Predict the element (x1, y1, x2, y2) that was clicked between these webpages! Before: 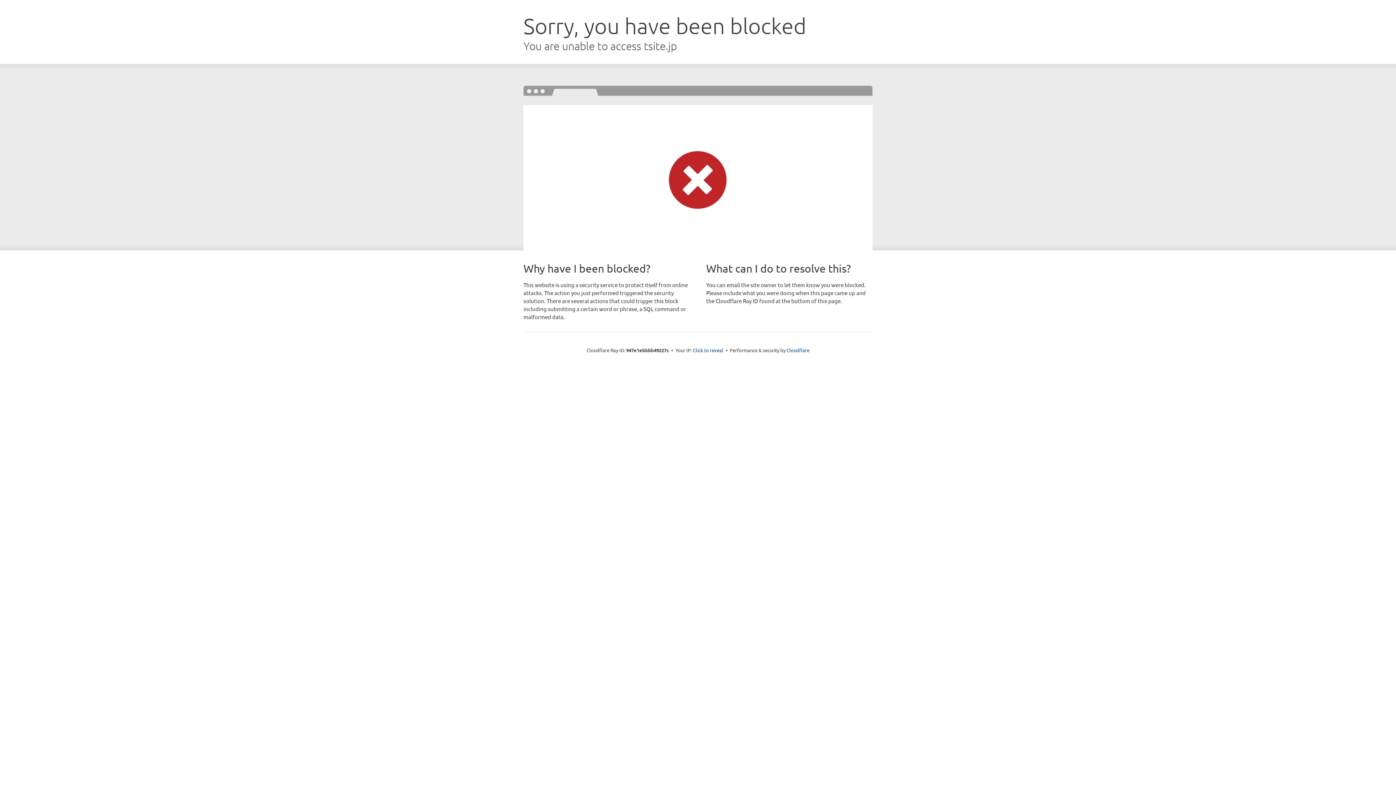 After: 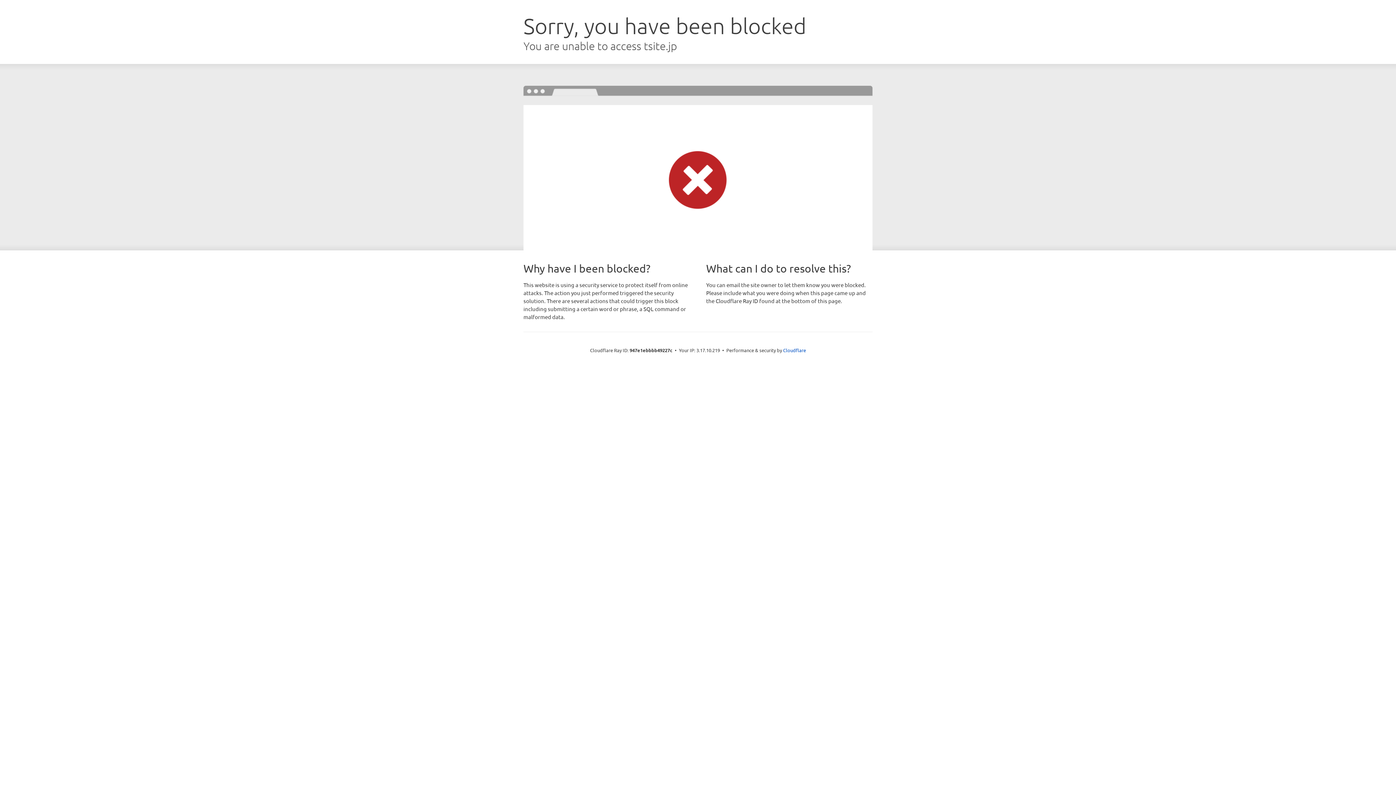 Action: bbox: (693, 346, 723, 353) label: Click to reveal